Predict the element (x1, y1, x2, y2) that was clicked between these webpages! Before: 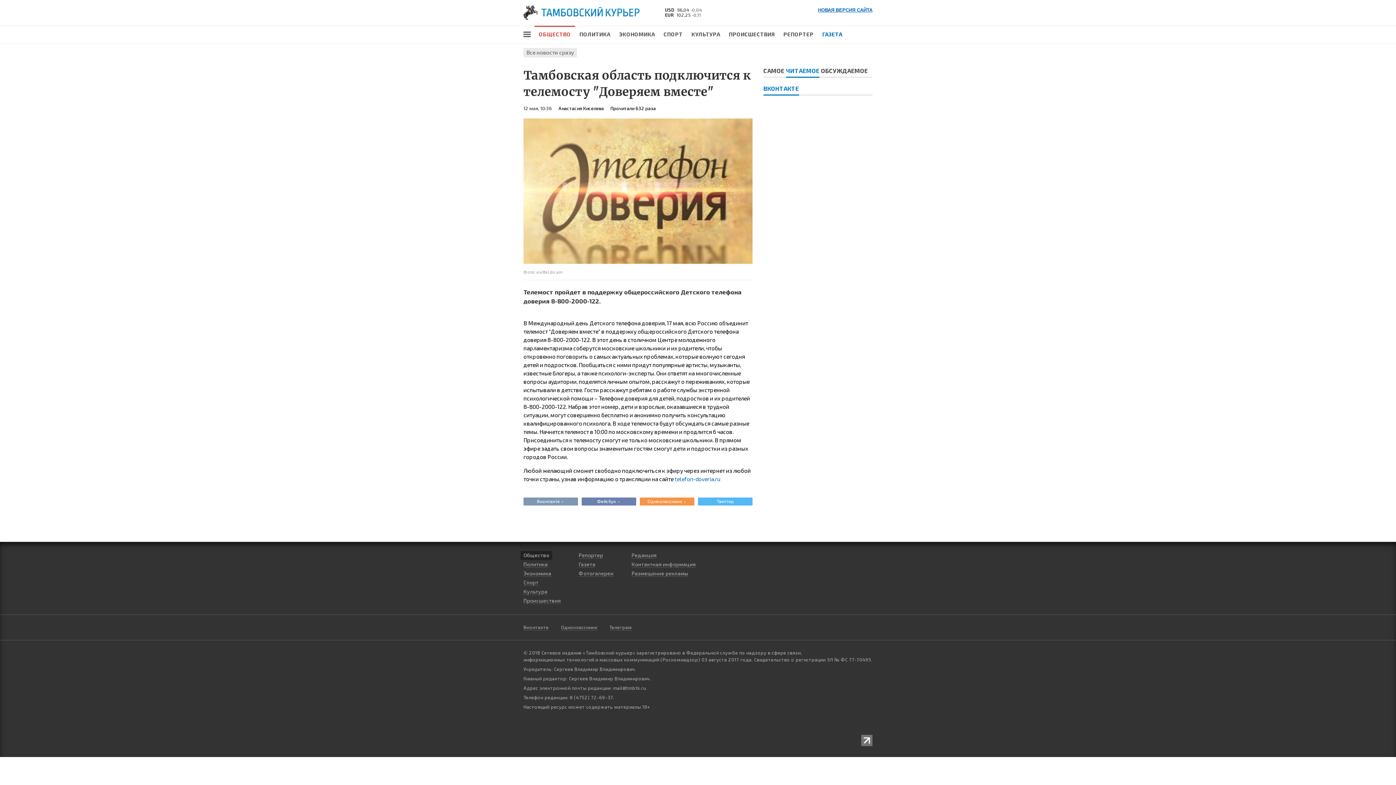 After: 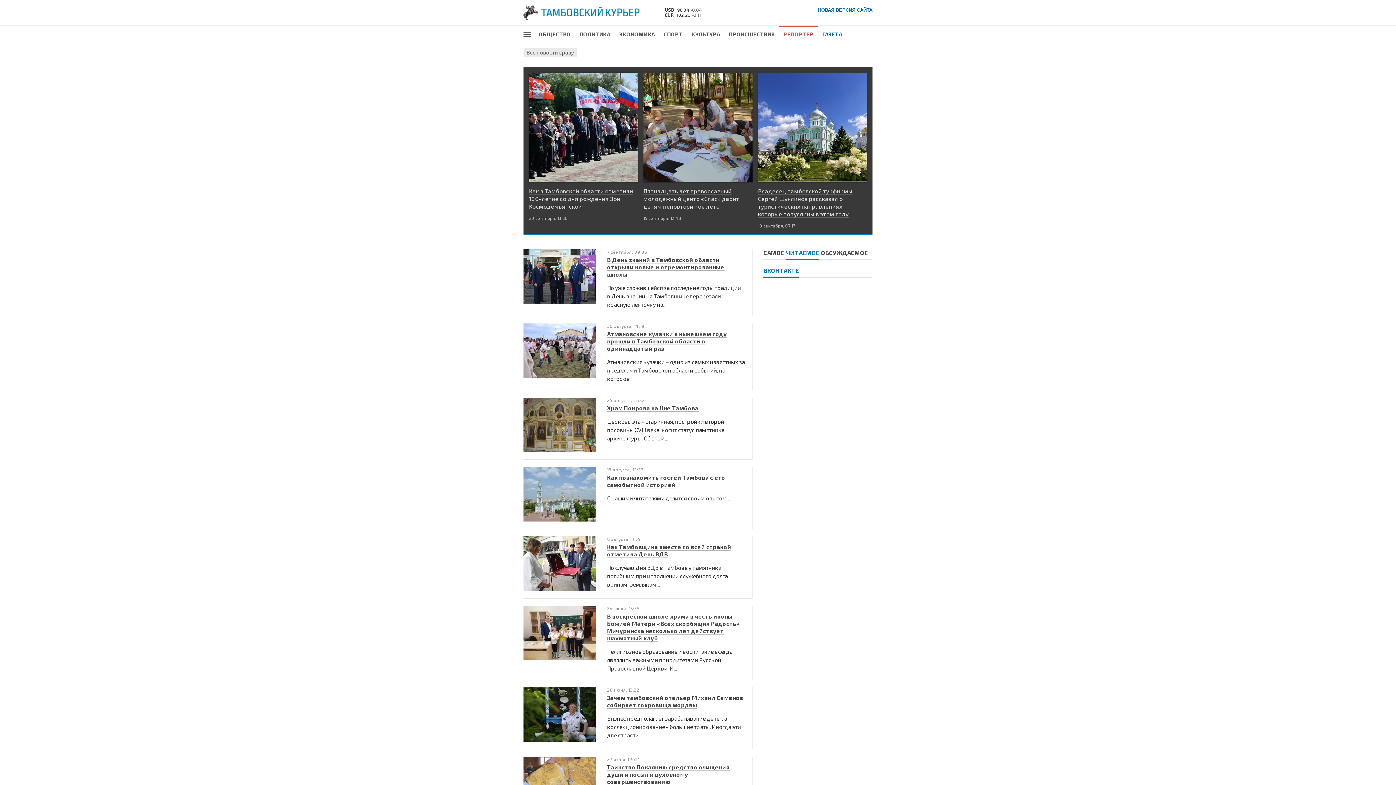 Action: label: РЕПОРТЕР bbox: (779, 25, 818, 41)